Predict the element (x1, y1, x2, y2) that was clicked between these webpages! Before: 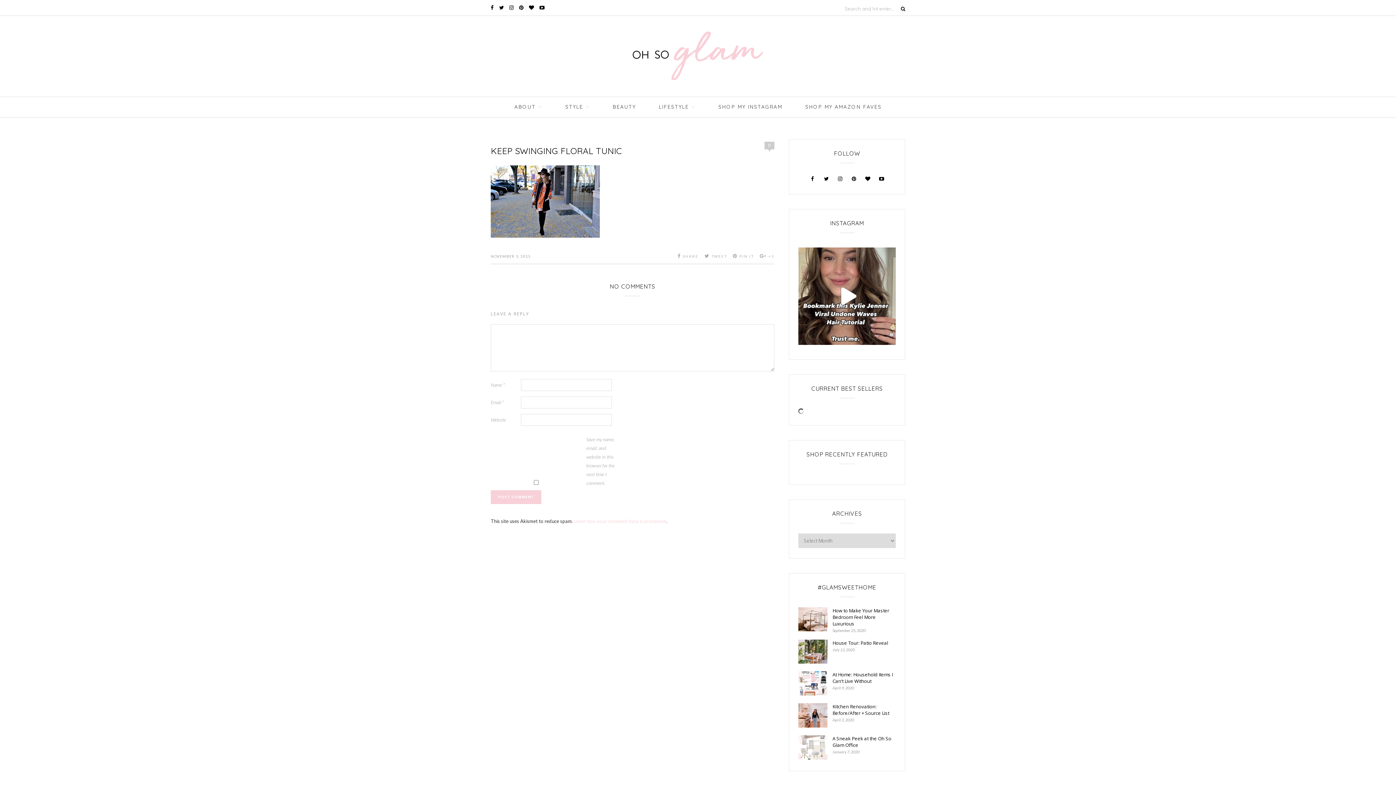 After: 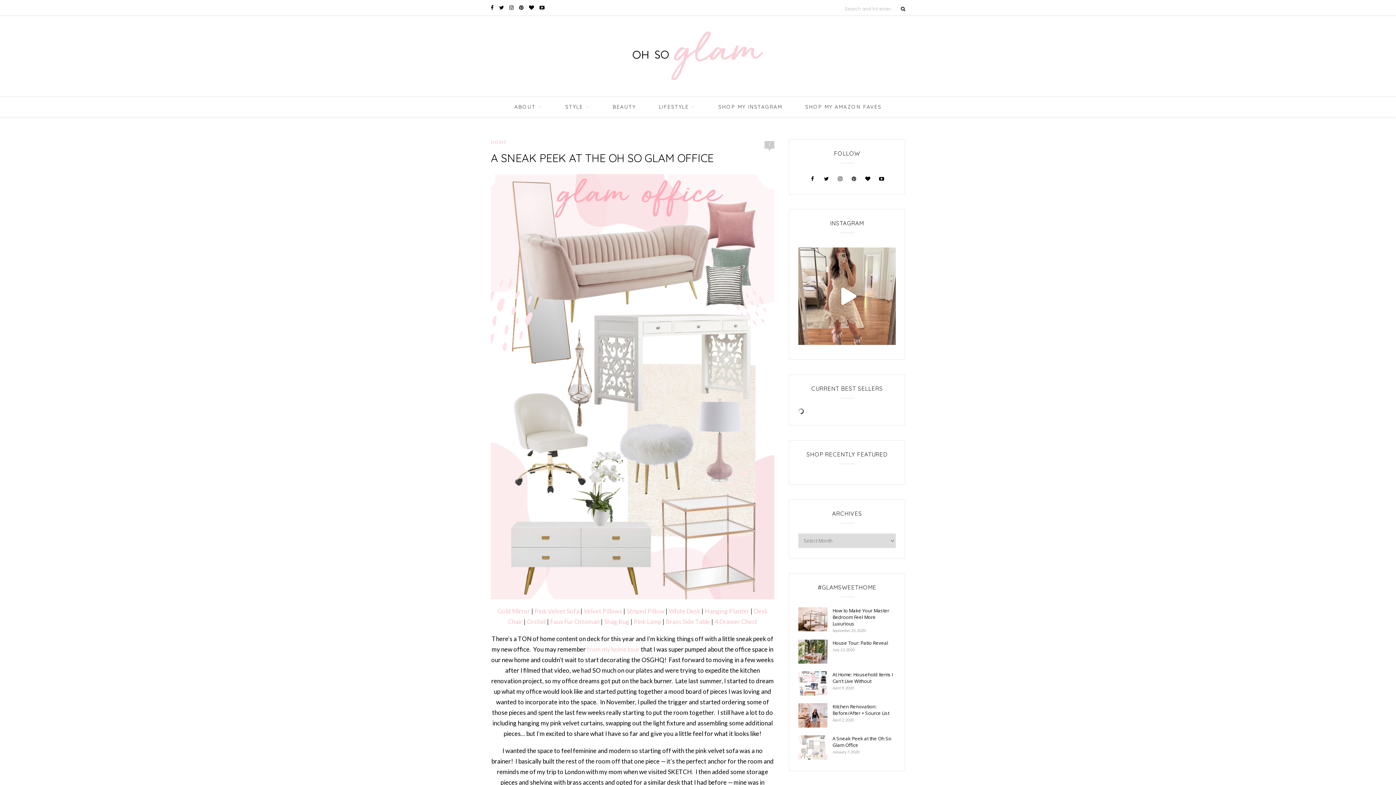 Action: label: A Sneak Peek at the Oh So Glam Office bbox: (832, 735, 896, 748)